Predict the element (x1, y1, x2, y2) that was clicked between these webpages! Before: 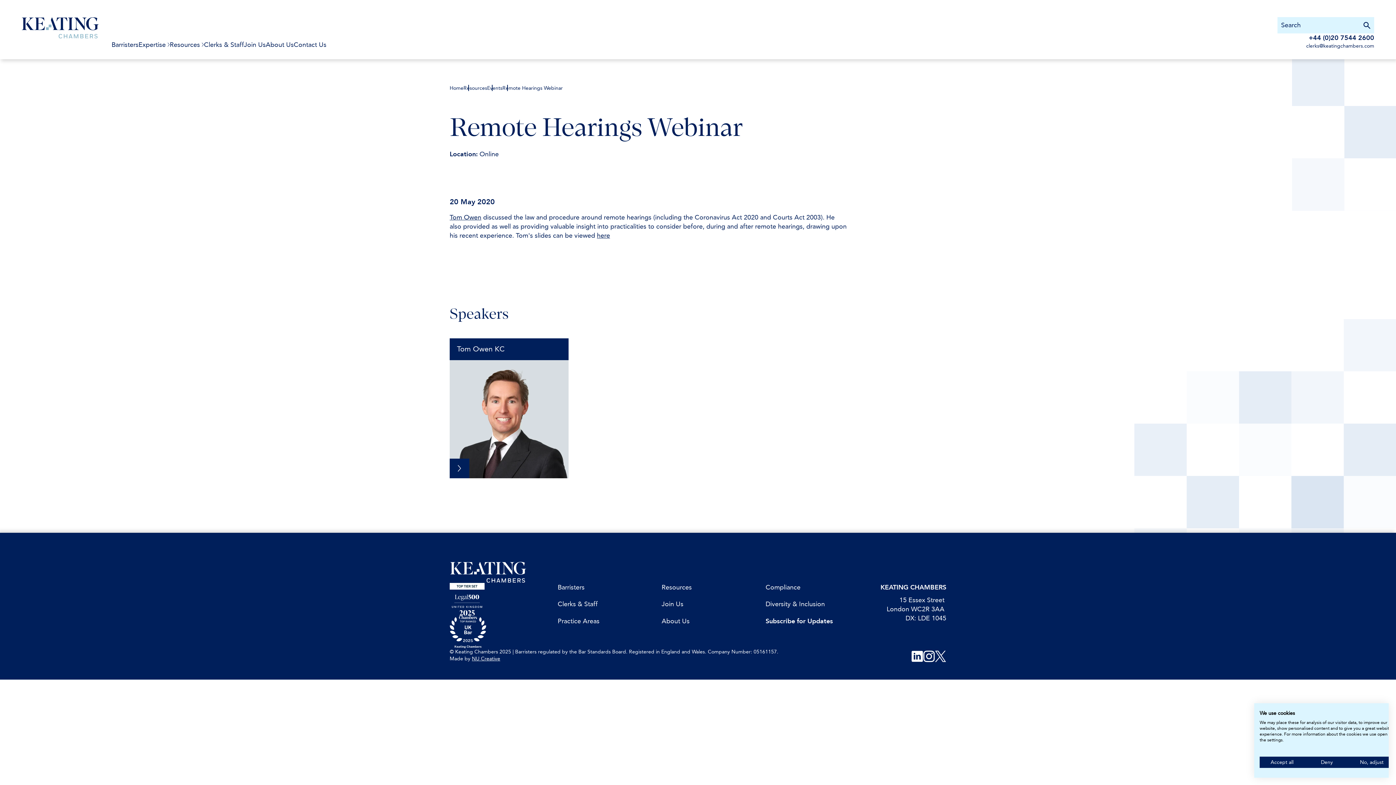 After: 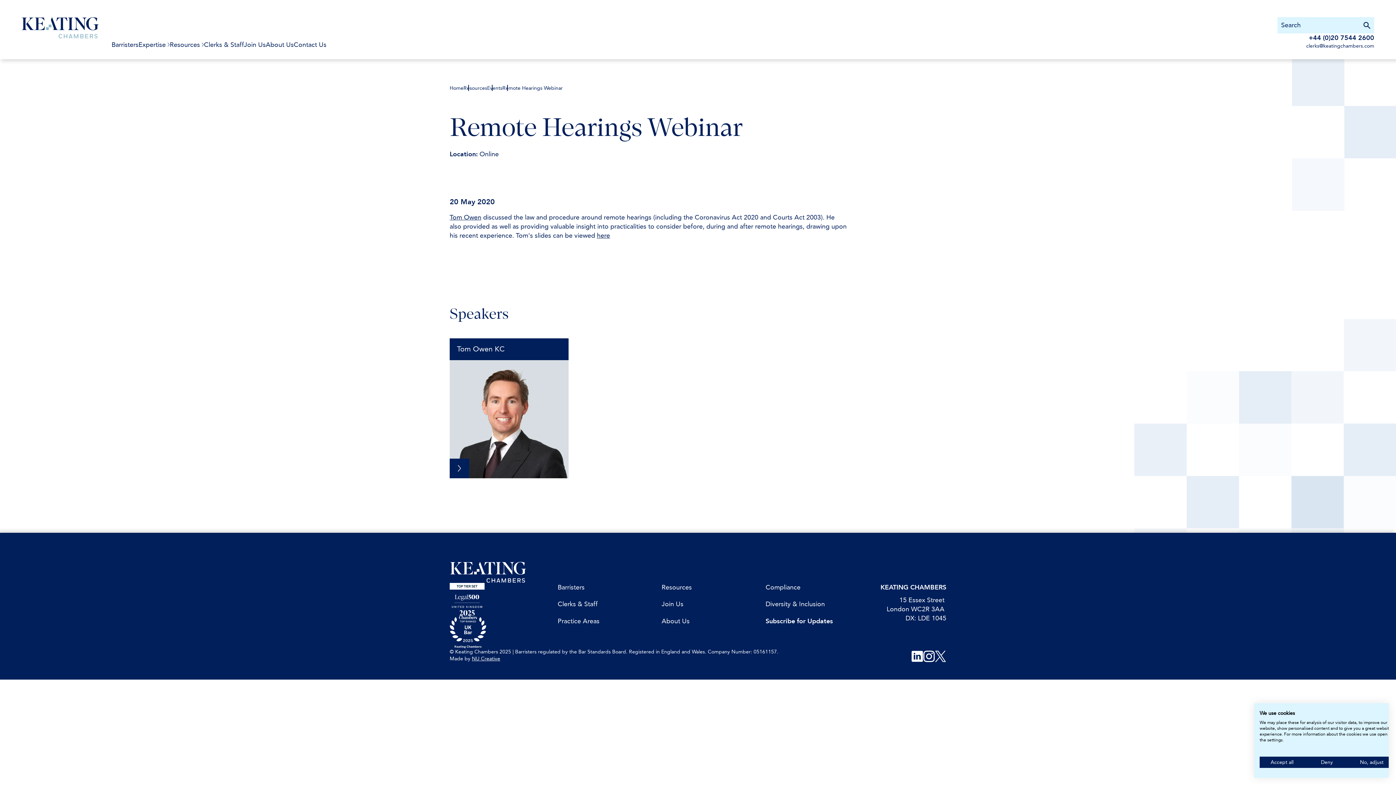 Action: bbox: (911, 650, 923, 662)